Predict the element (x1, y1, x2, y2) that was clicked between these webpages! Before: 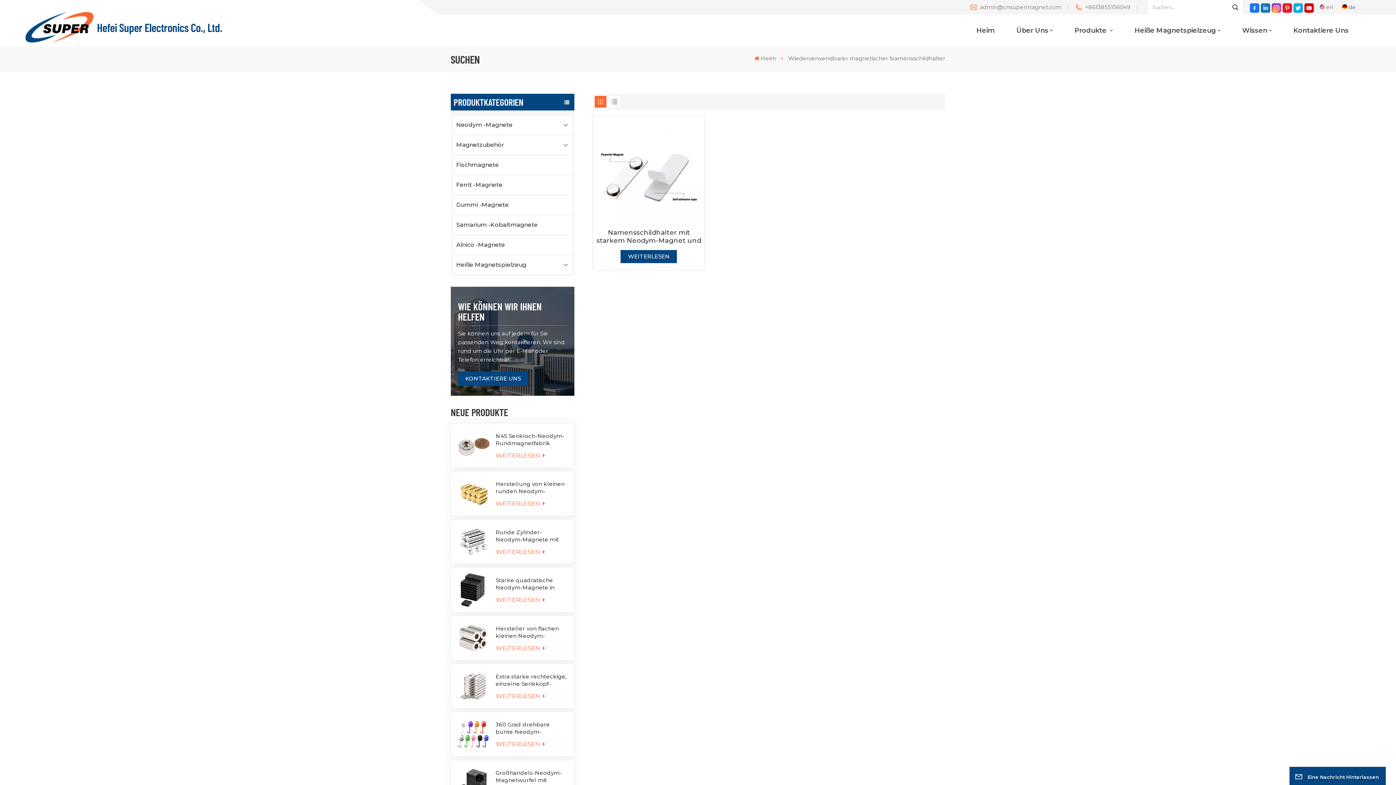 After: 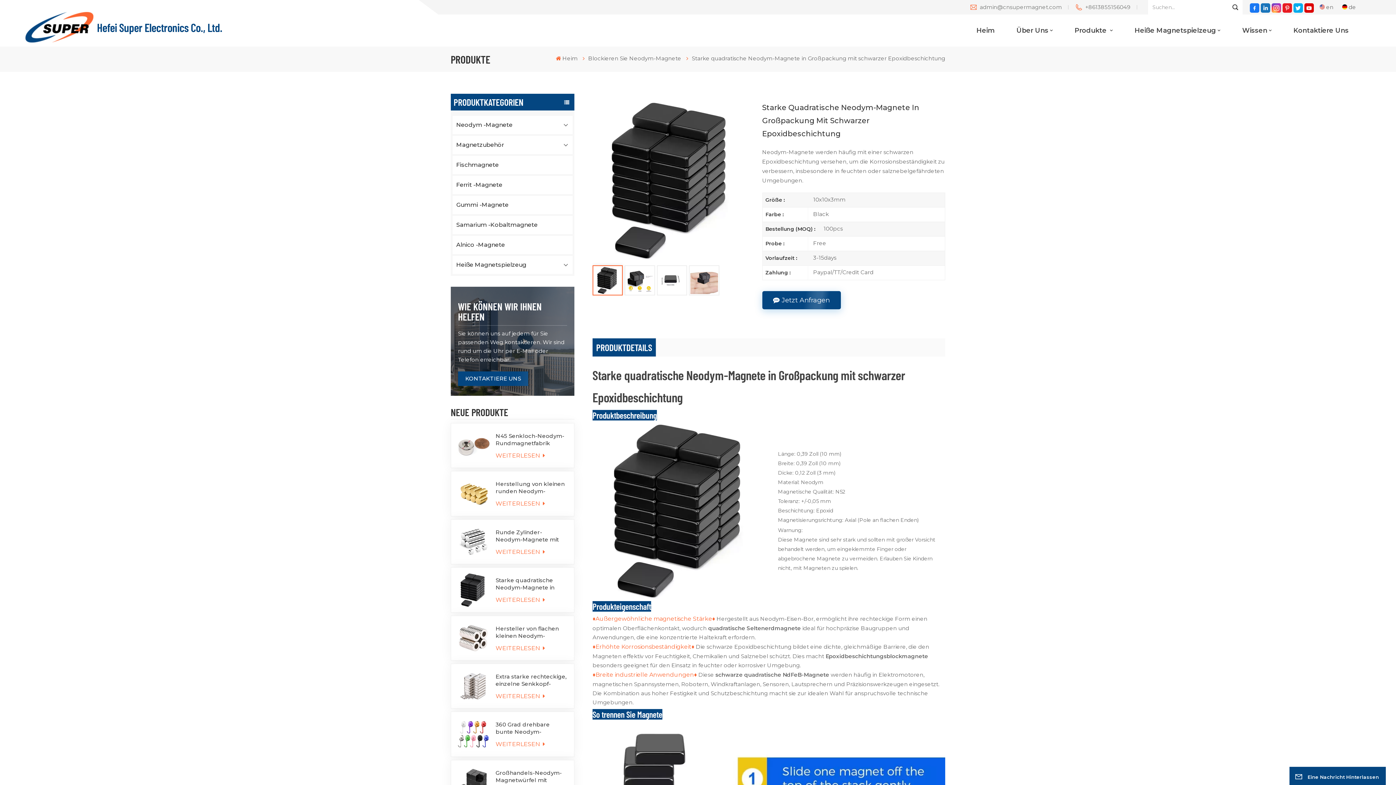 Action: bbox: (456, 595, 568, 605) label: WEITERLESEN 